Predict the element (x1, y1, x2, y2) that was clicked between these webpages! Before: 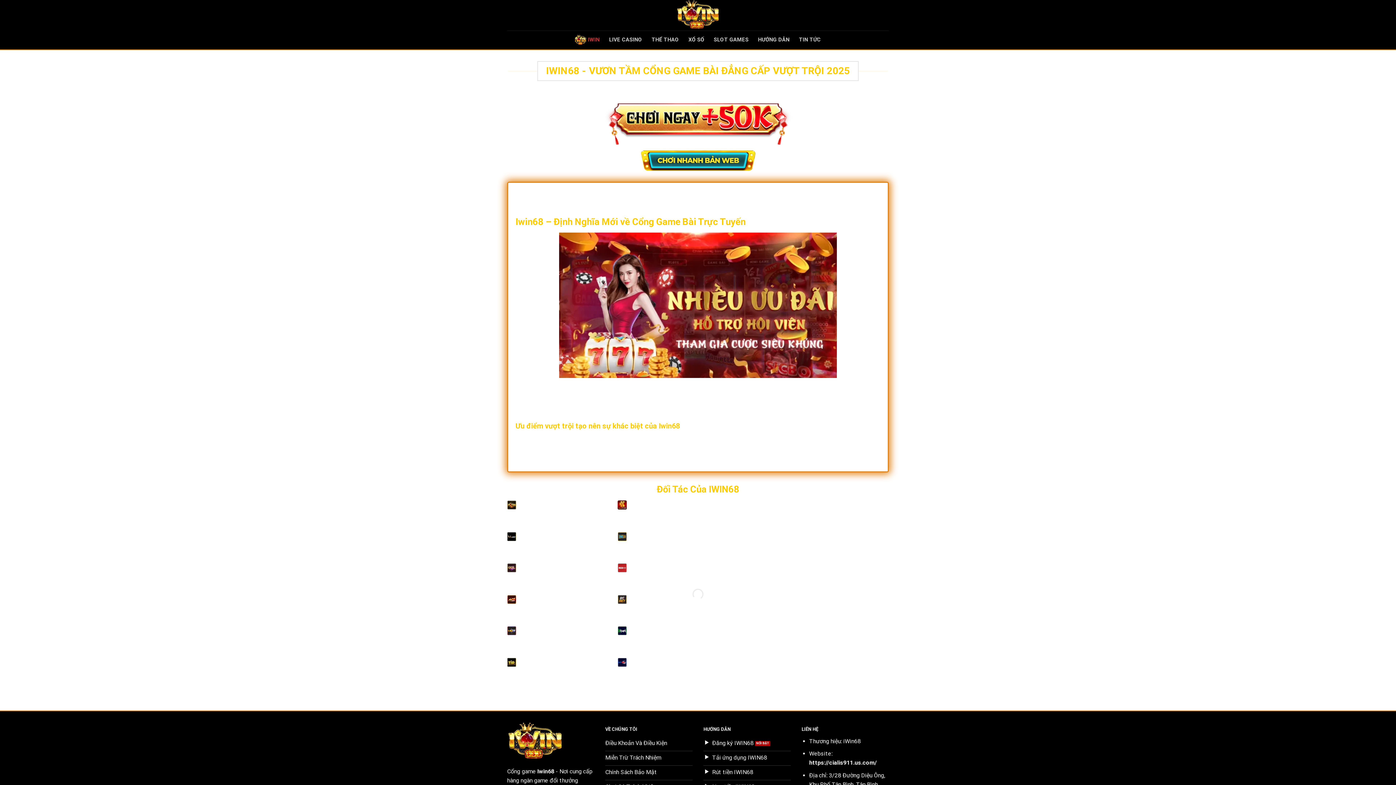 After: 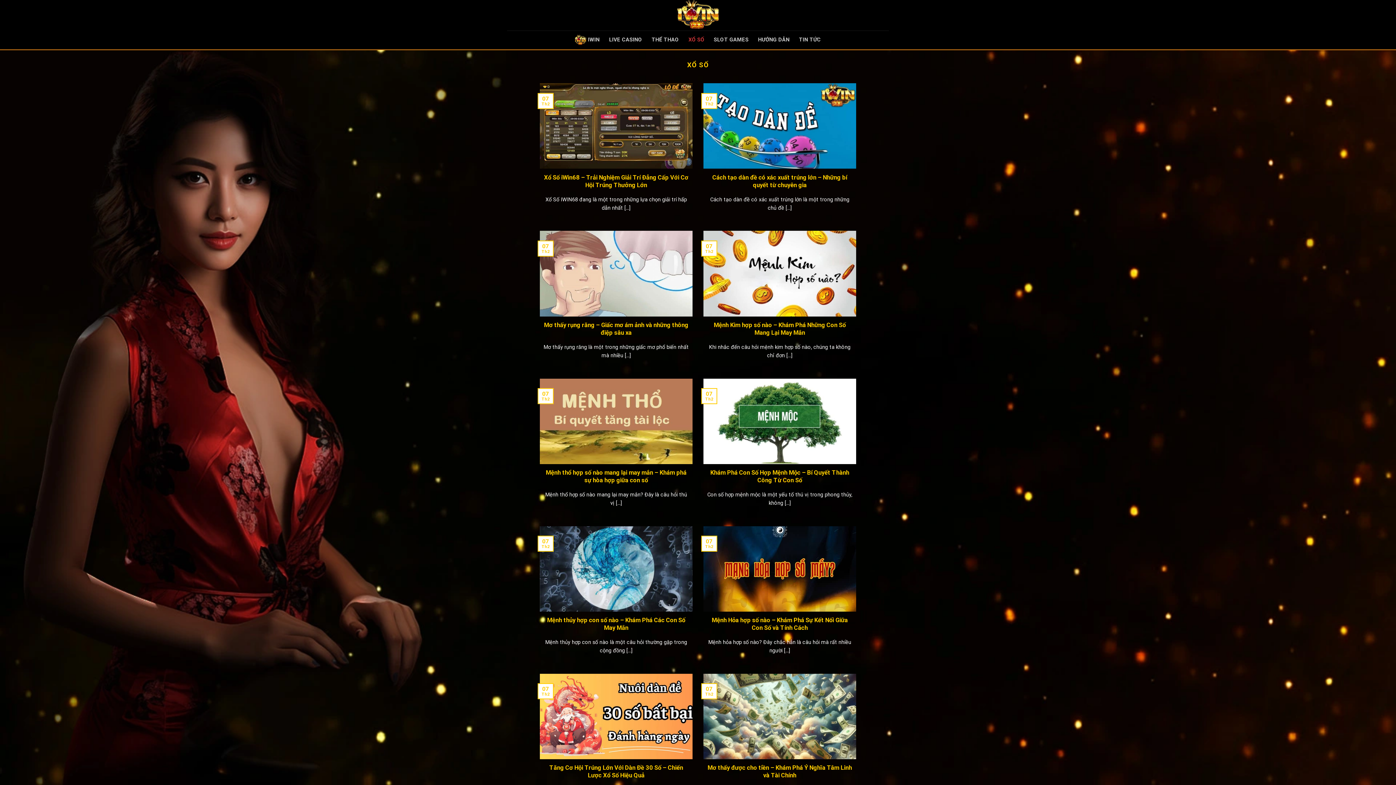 Action: bbox: (688, 30, 704, 49) label: XỔ SỐ